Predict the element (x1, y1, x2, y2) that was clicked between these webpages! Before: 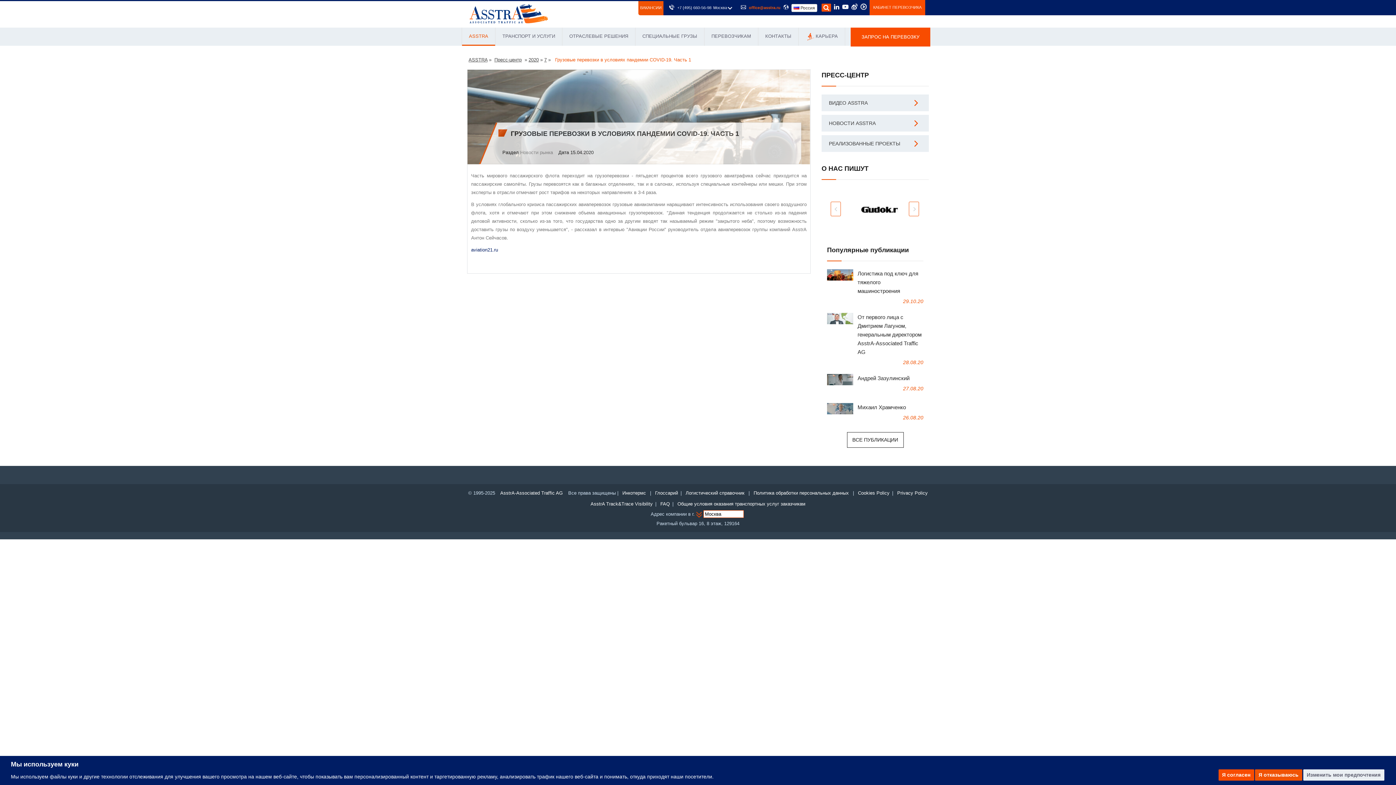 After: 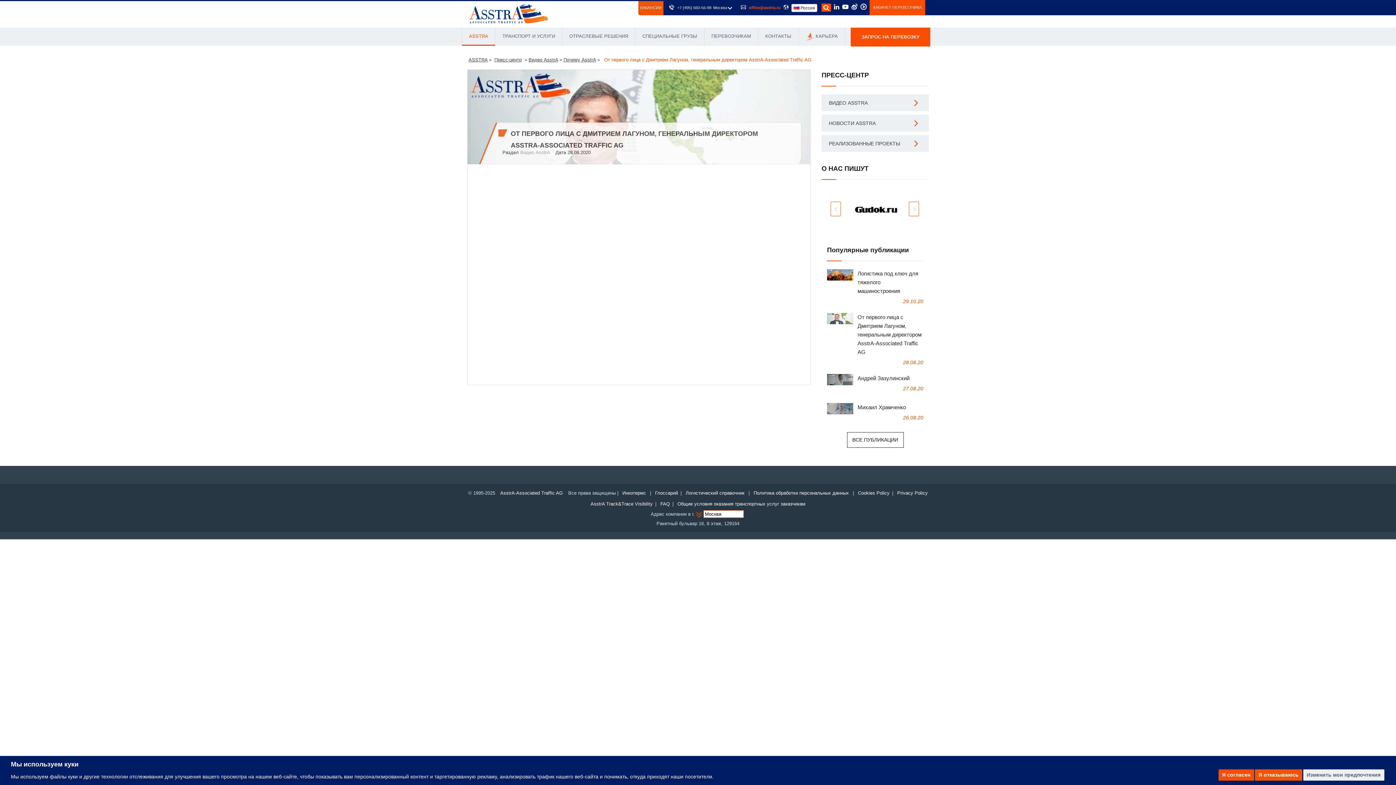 Action: label: От первого лица с Дмитрием Лагуном, генеральным директором AsstrA-Associated Traffic AG bbox: (857, 314, 921, 355)